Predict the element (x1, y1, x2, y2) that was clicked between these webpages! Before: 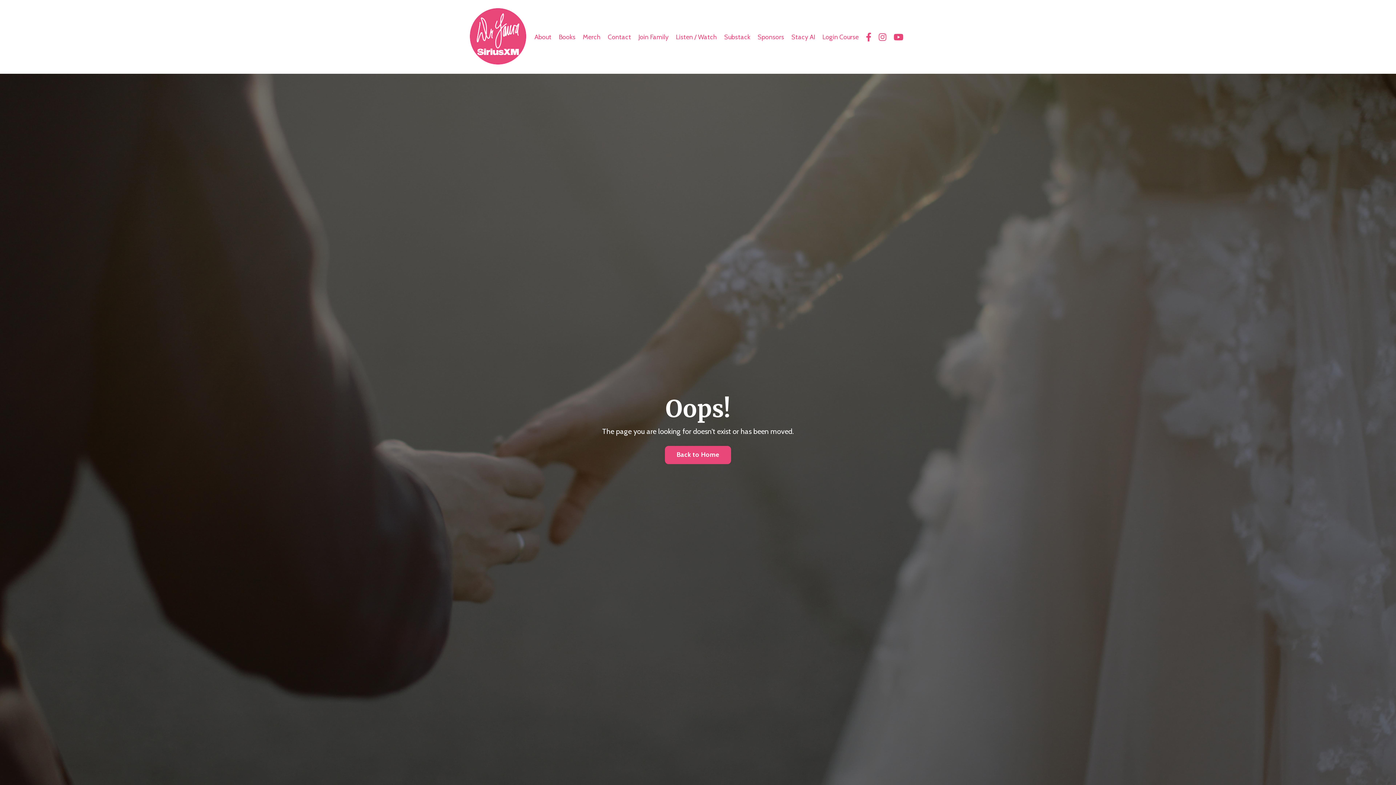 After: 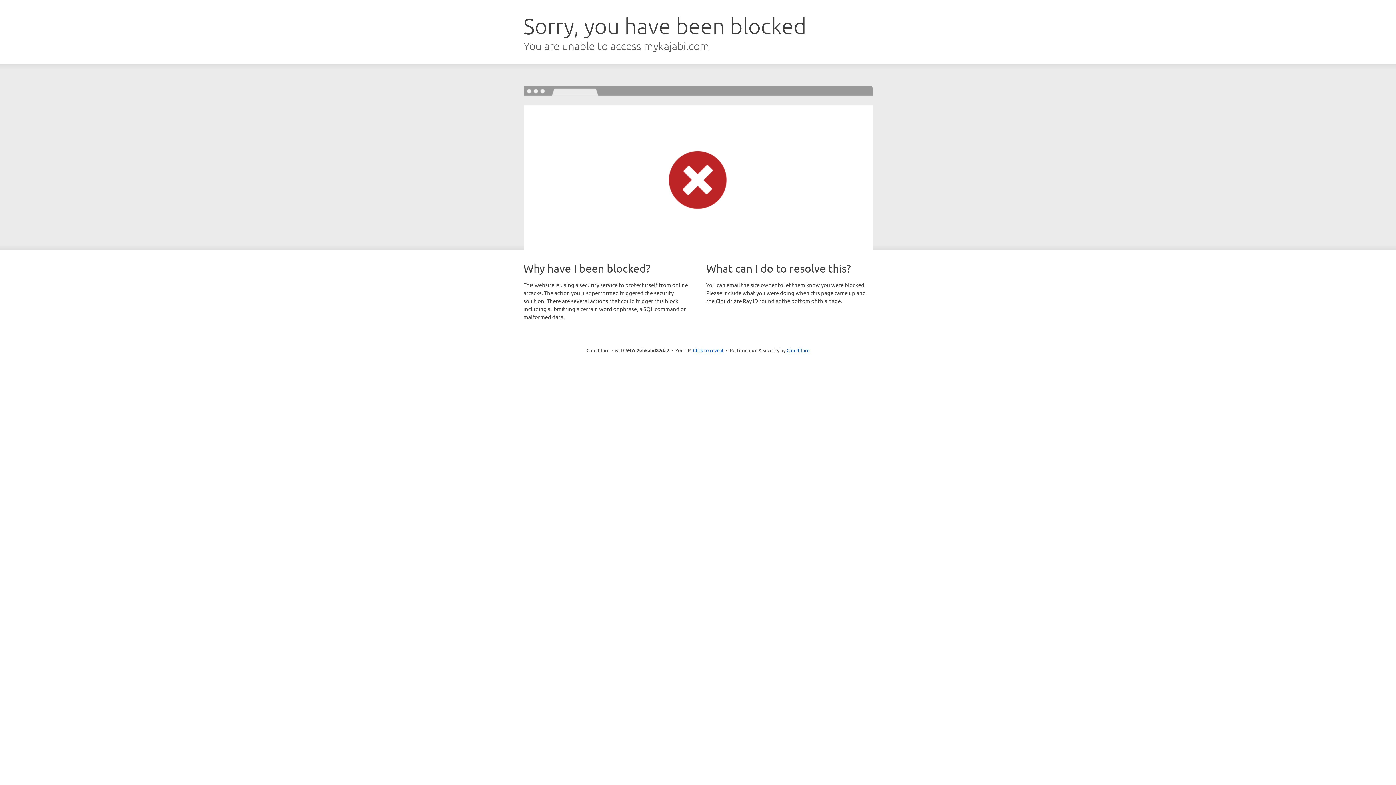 Action: bbox: (822, 32, 858, 40) label: Login Course